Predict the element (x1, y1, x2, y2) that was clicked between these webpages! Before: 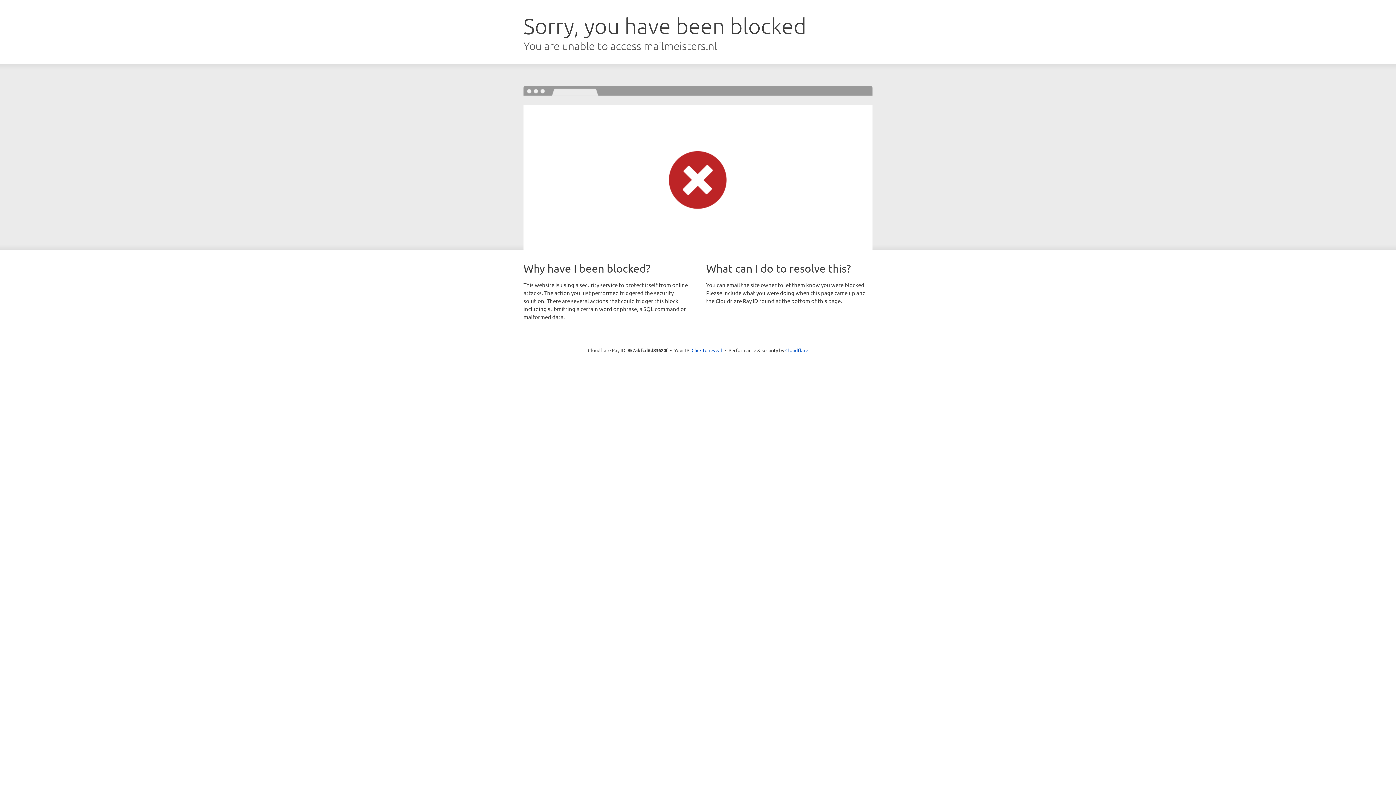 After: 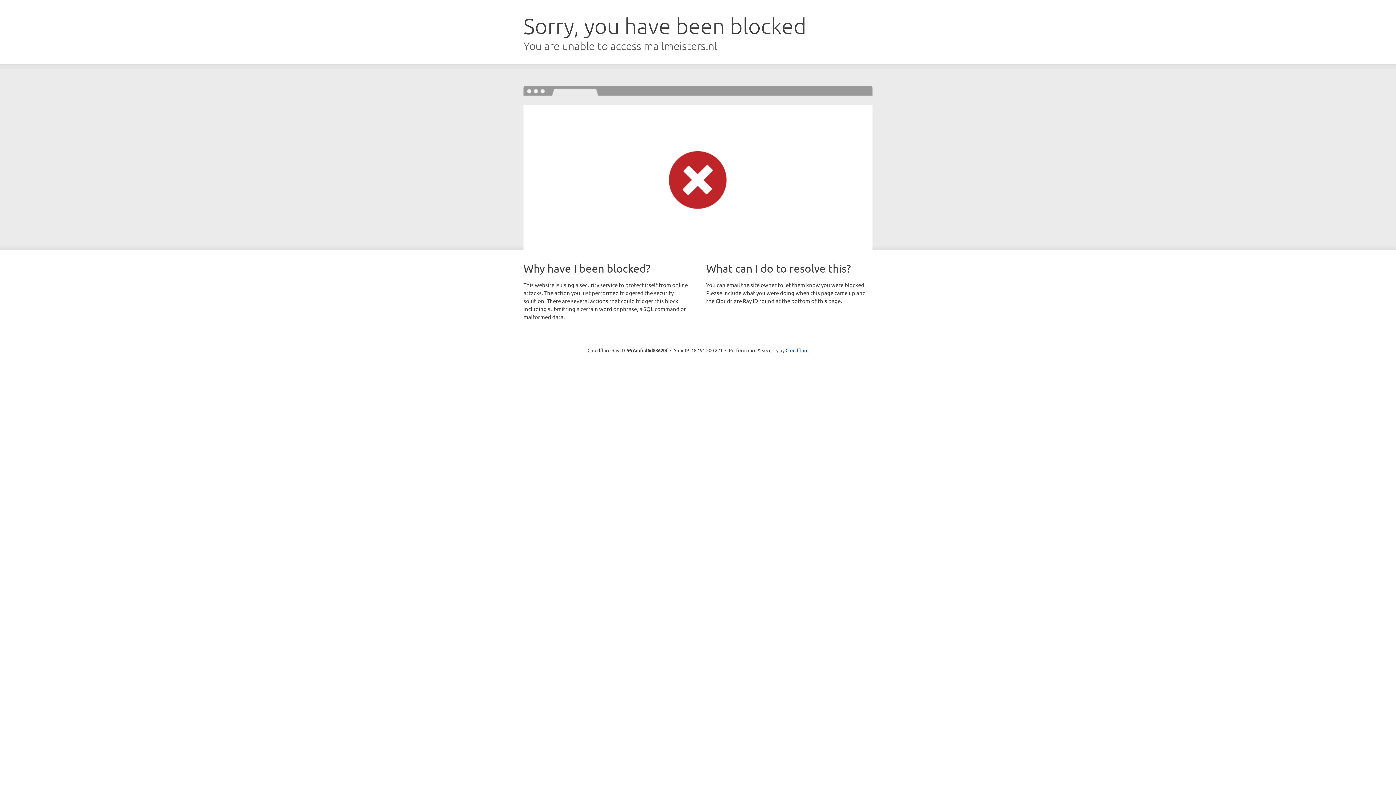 Action: bbox: (691, 346, 722, 353) label: Click to reveal